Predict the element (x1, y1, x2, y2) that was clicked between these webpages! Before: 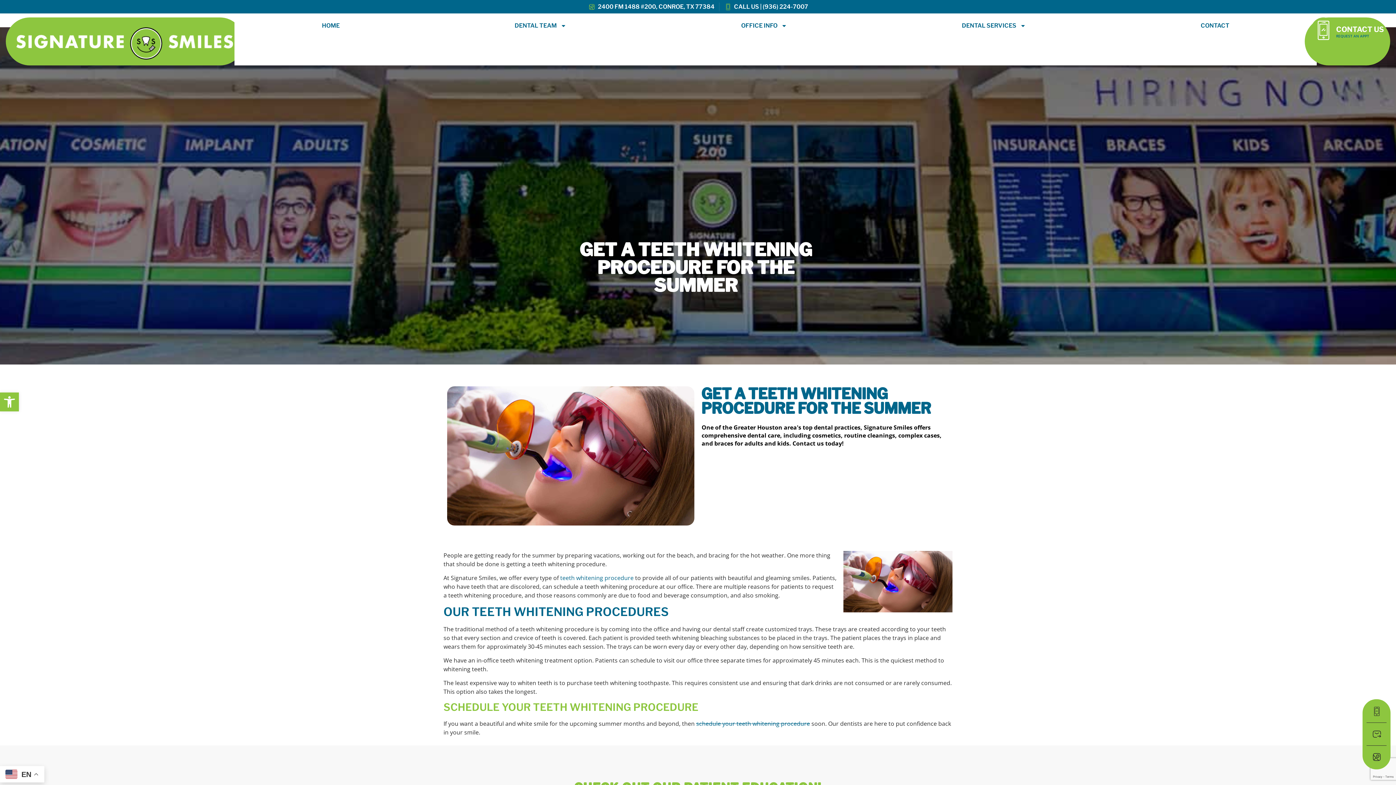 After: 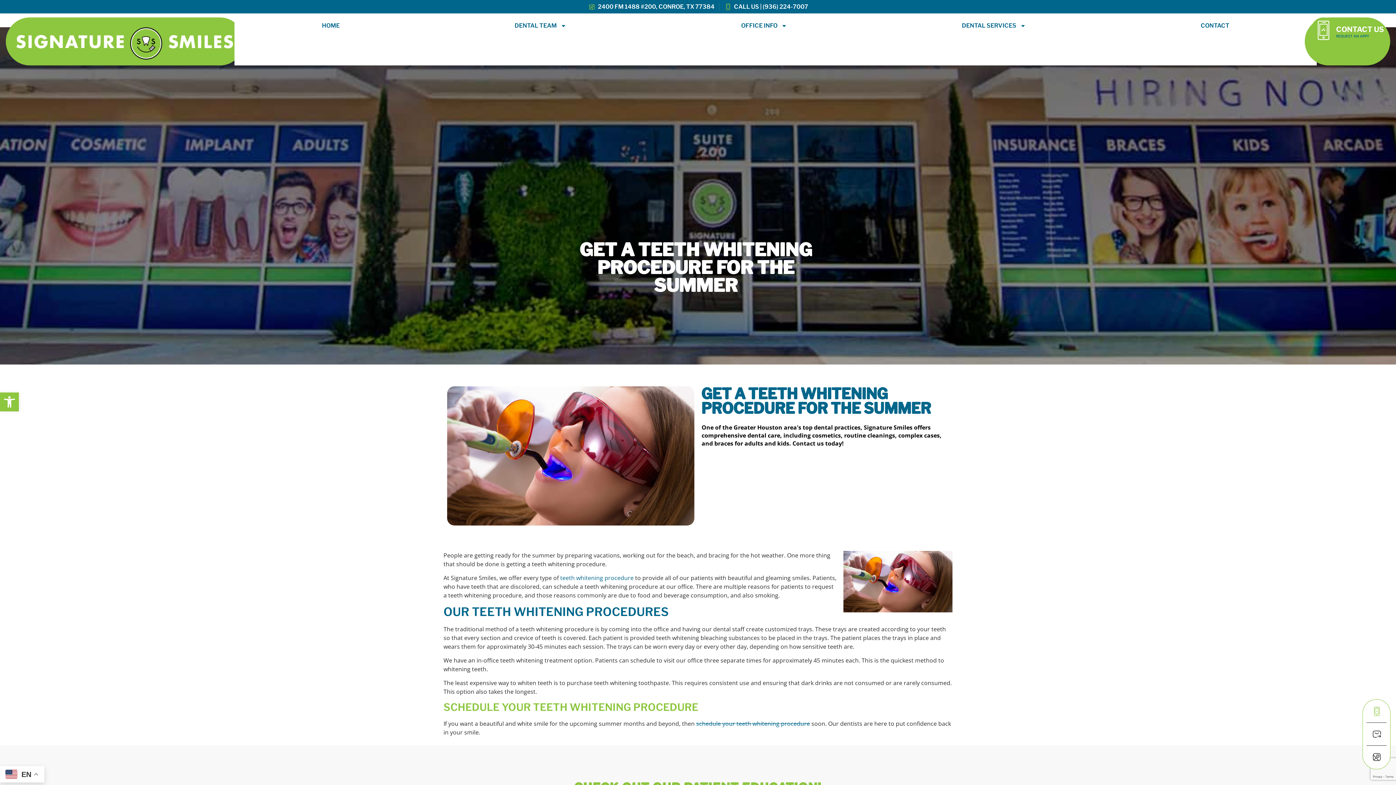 Action: bbox: (1366, 707, 1386, 716)